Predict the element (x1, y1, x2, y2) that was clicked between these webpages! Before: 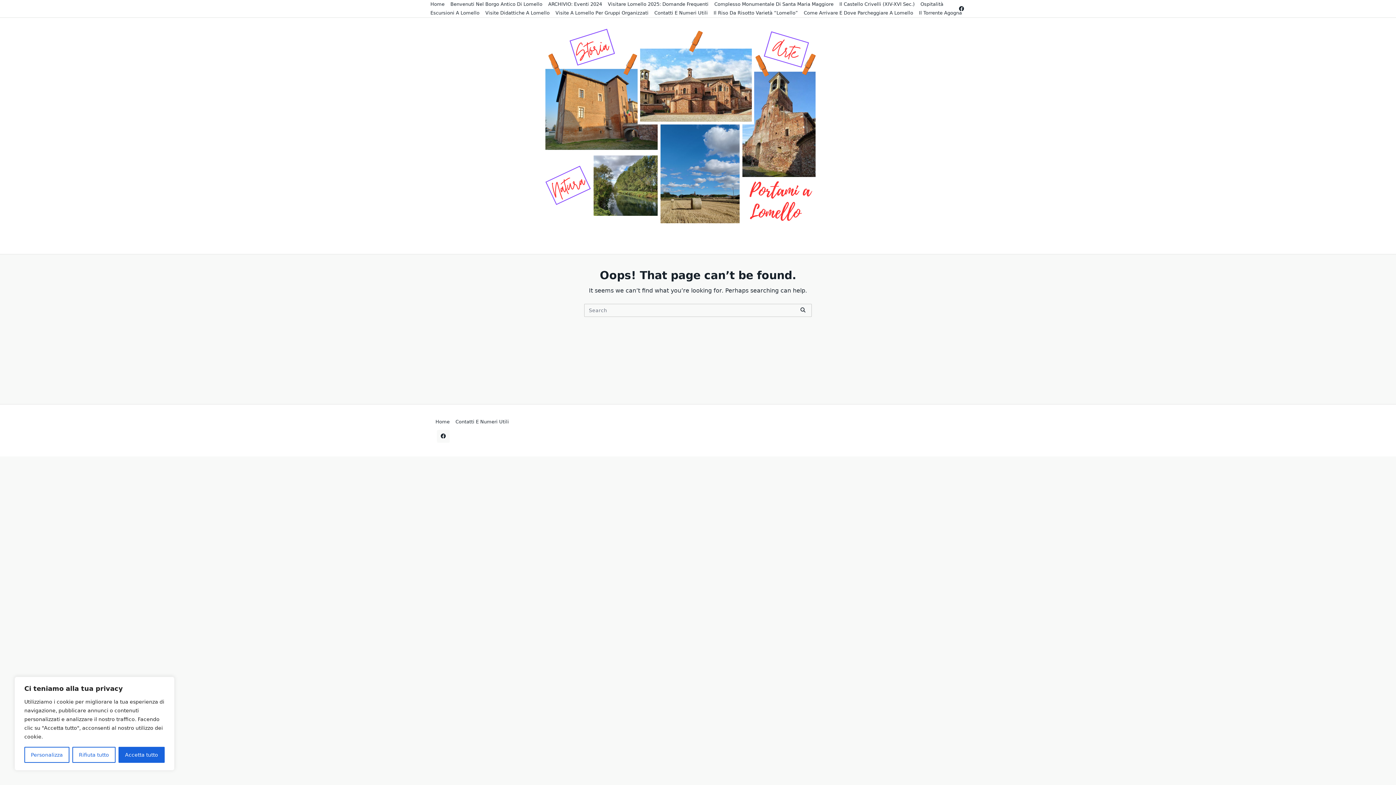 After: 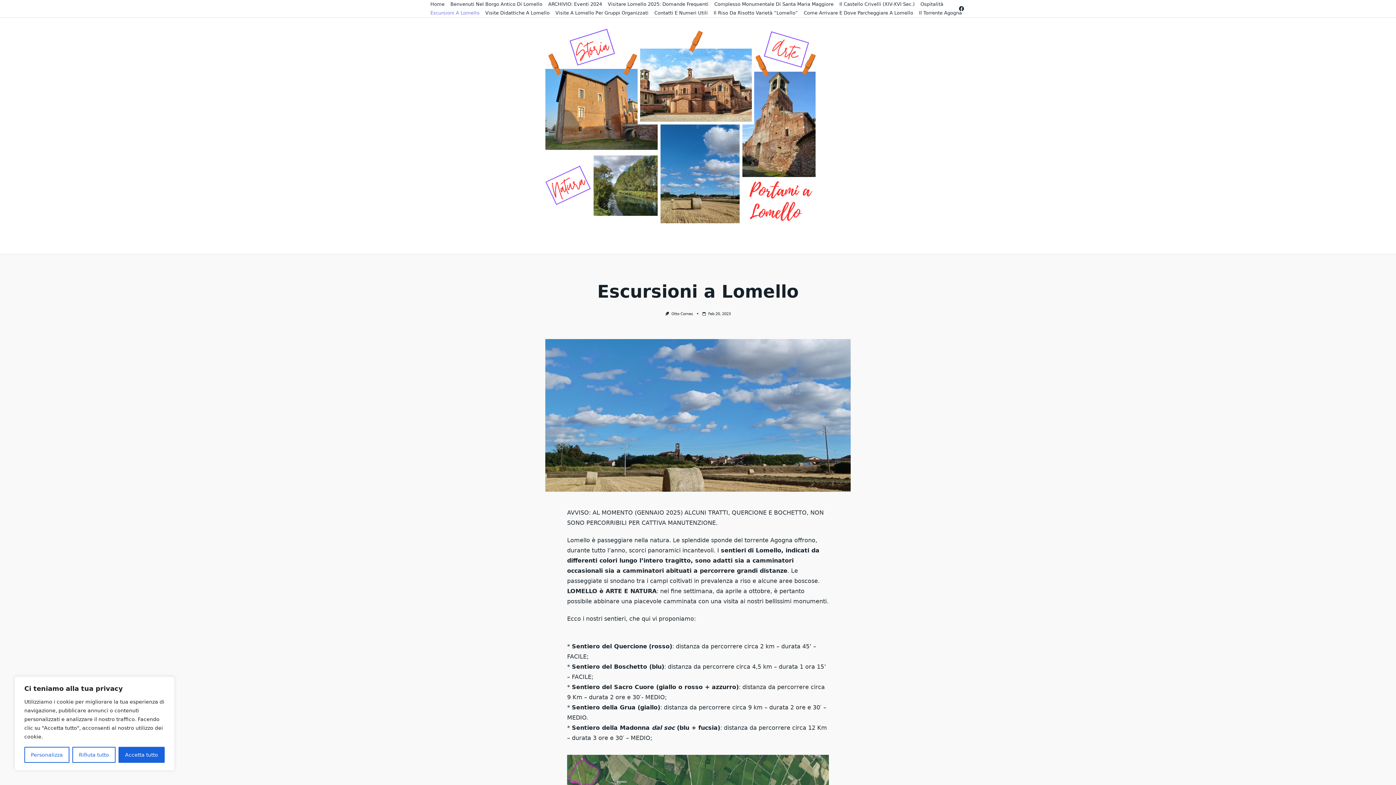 Action: bbox: (427, 8, 482, 17) label: Escursioni A Lomello